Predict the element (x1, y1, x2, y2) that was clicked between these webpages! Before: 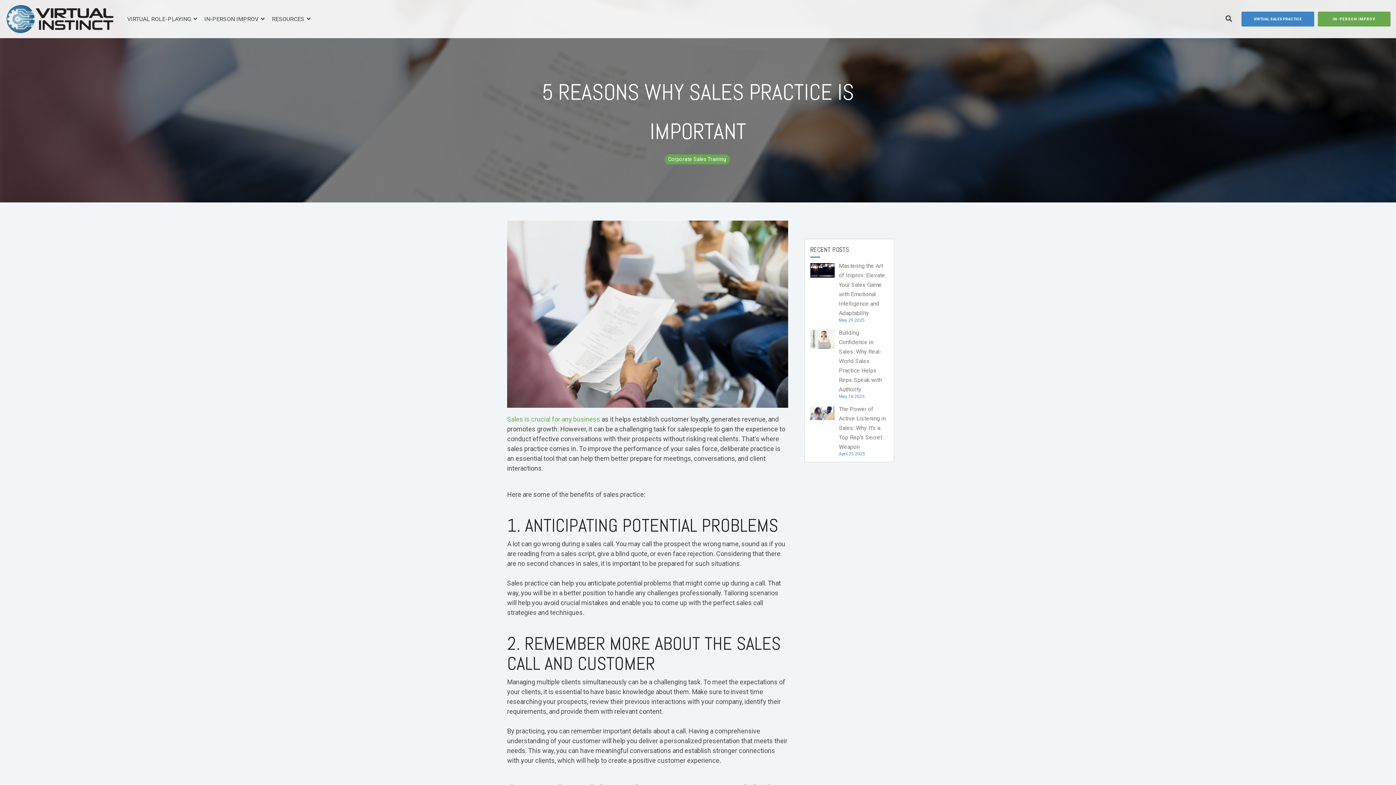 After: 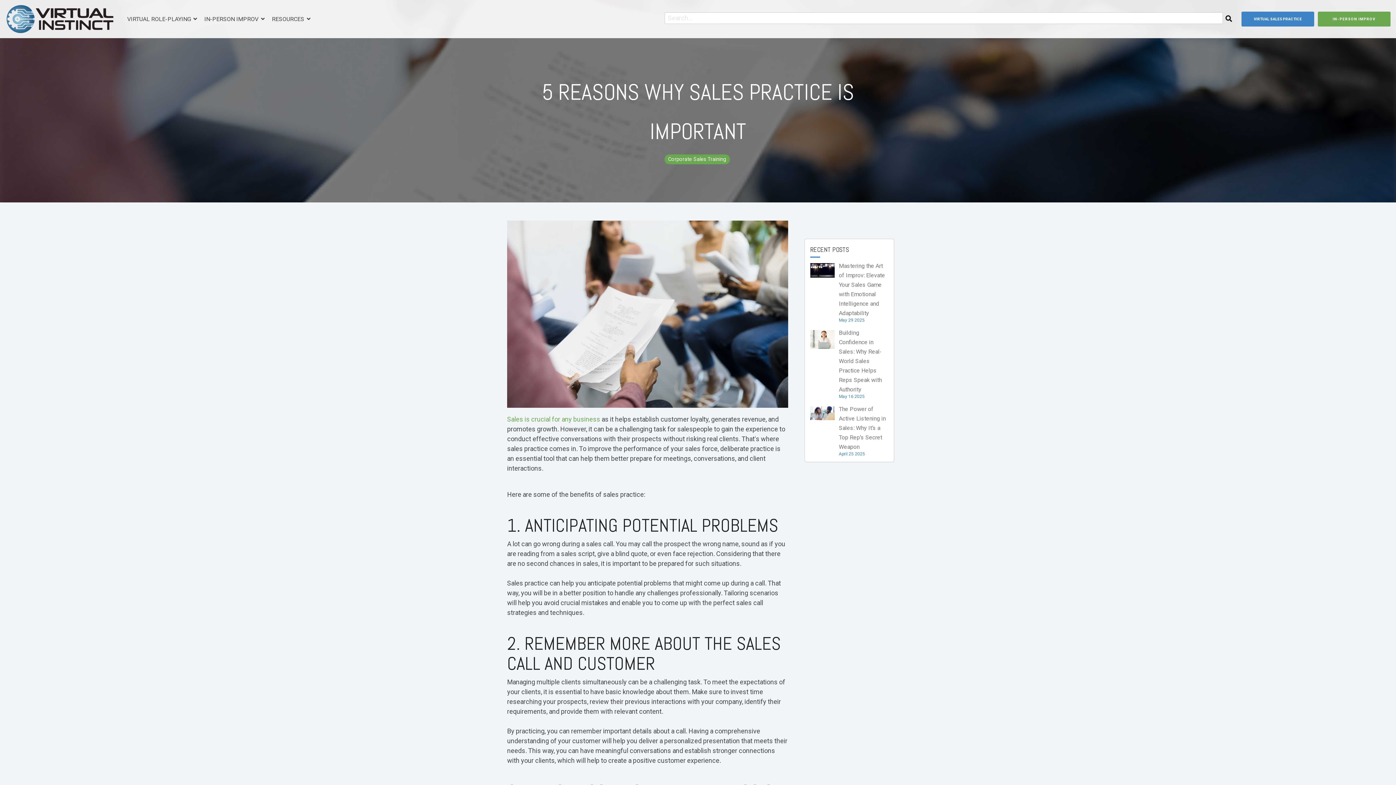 Action: bbox: (1223, 11, 1234, 26) label: Search